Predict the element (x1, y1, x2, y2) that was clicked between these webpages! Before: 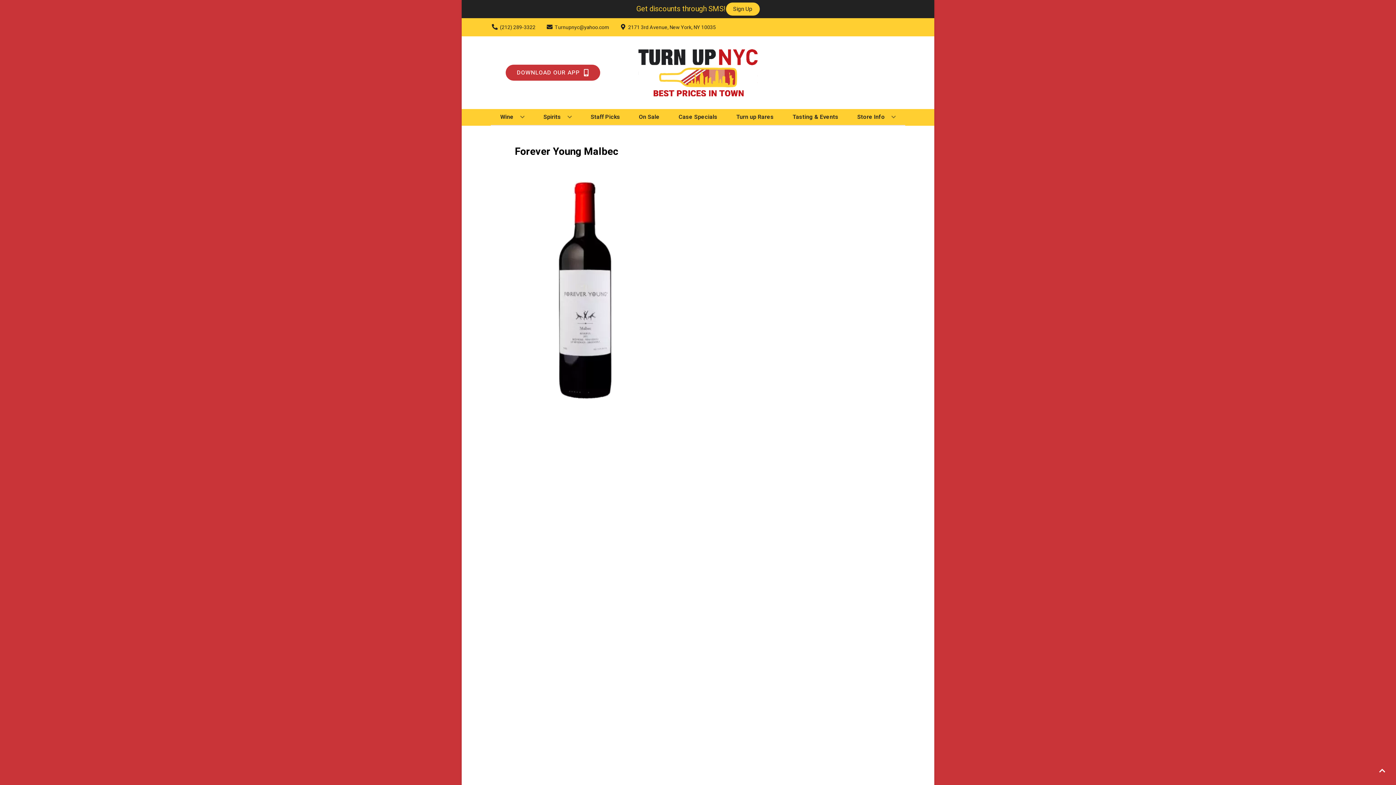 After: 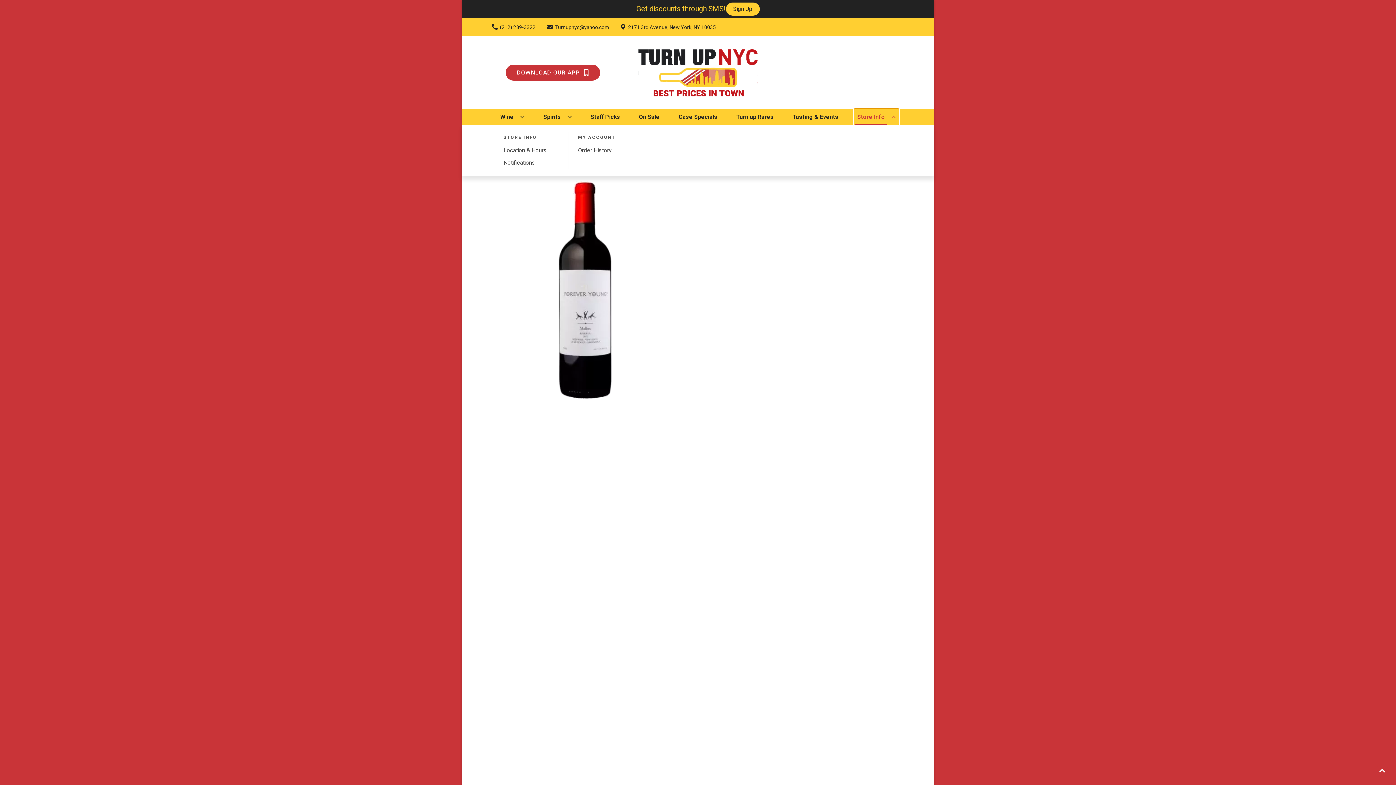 Action: label: Store Info bbox: (854, 109, 898, 125)